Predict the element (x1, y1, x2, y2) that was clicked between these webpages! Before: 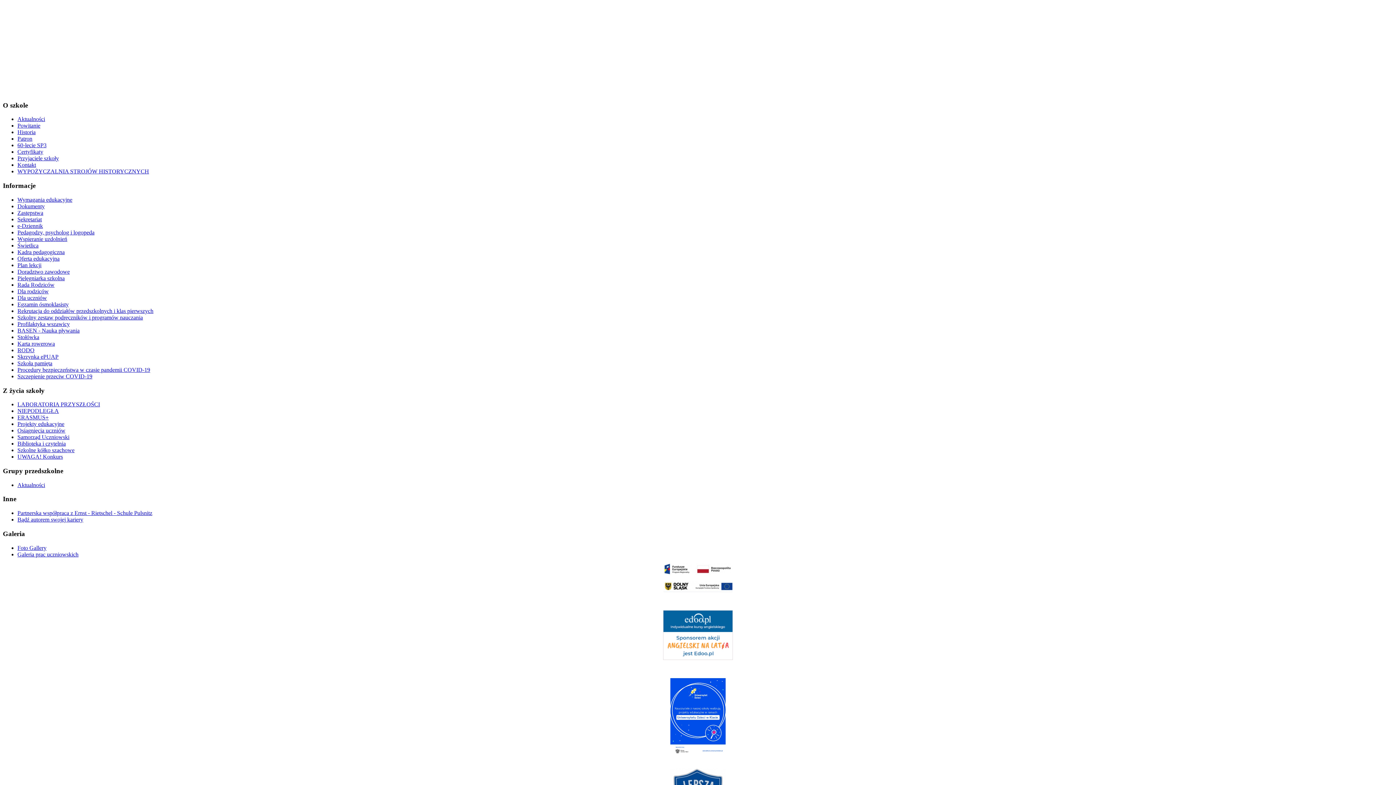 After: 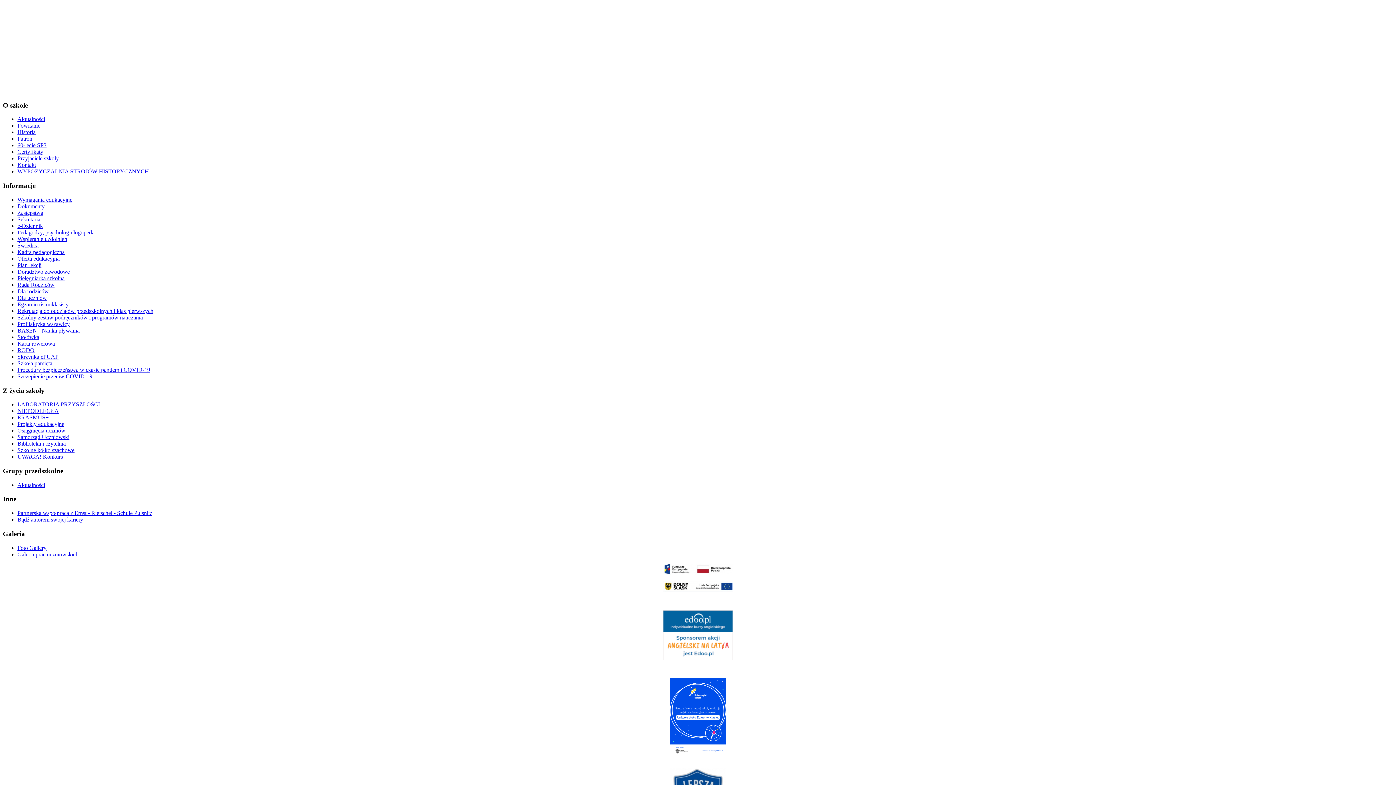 Action: label: Zastępstwa bbox: (17, 209, 43, 215)